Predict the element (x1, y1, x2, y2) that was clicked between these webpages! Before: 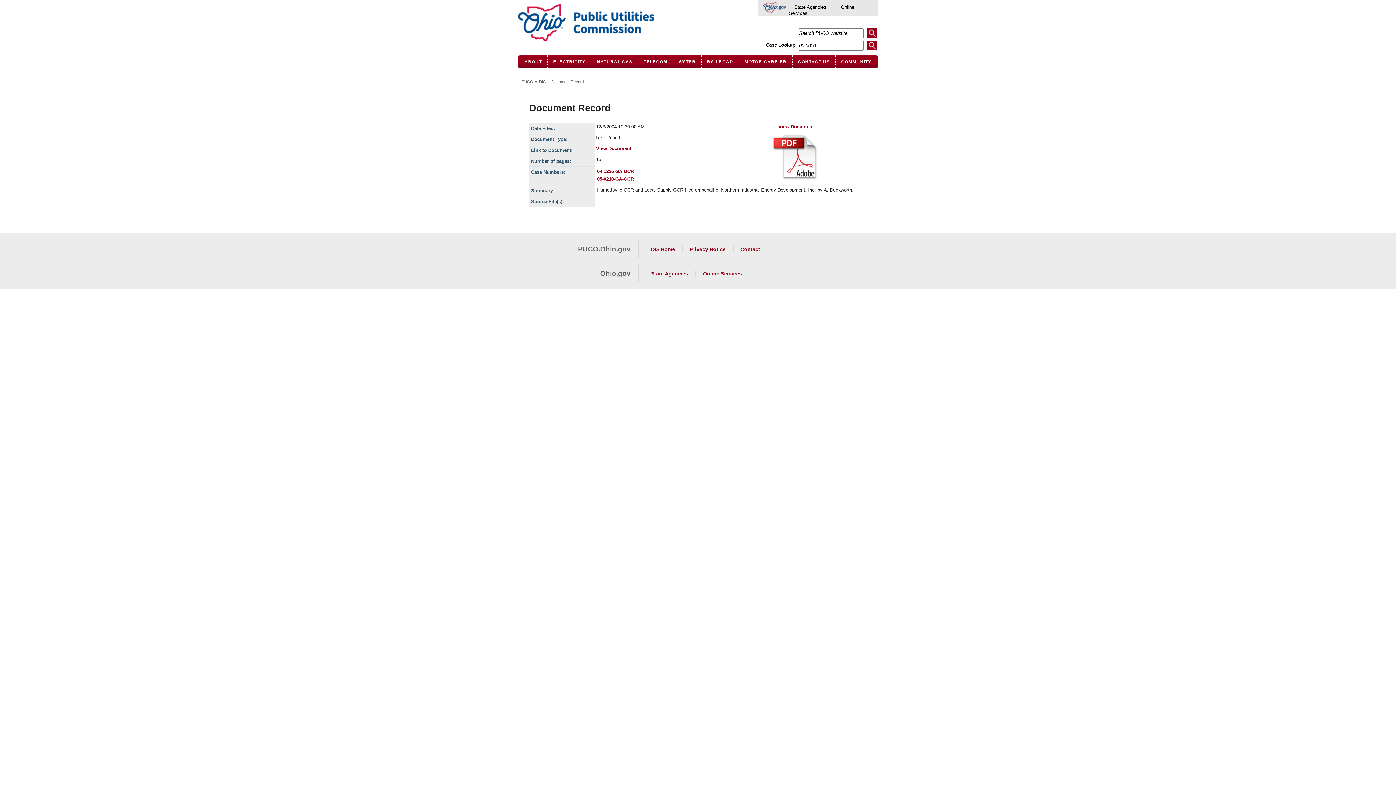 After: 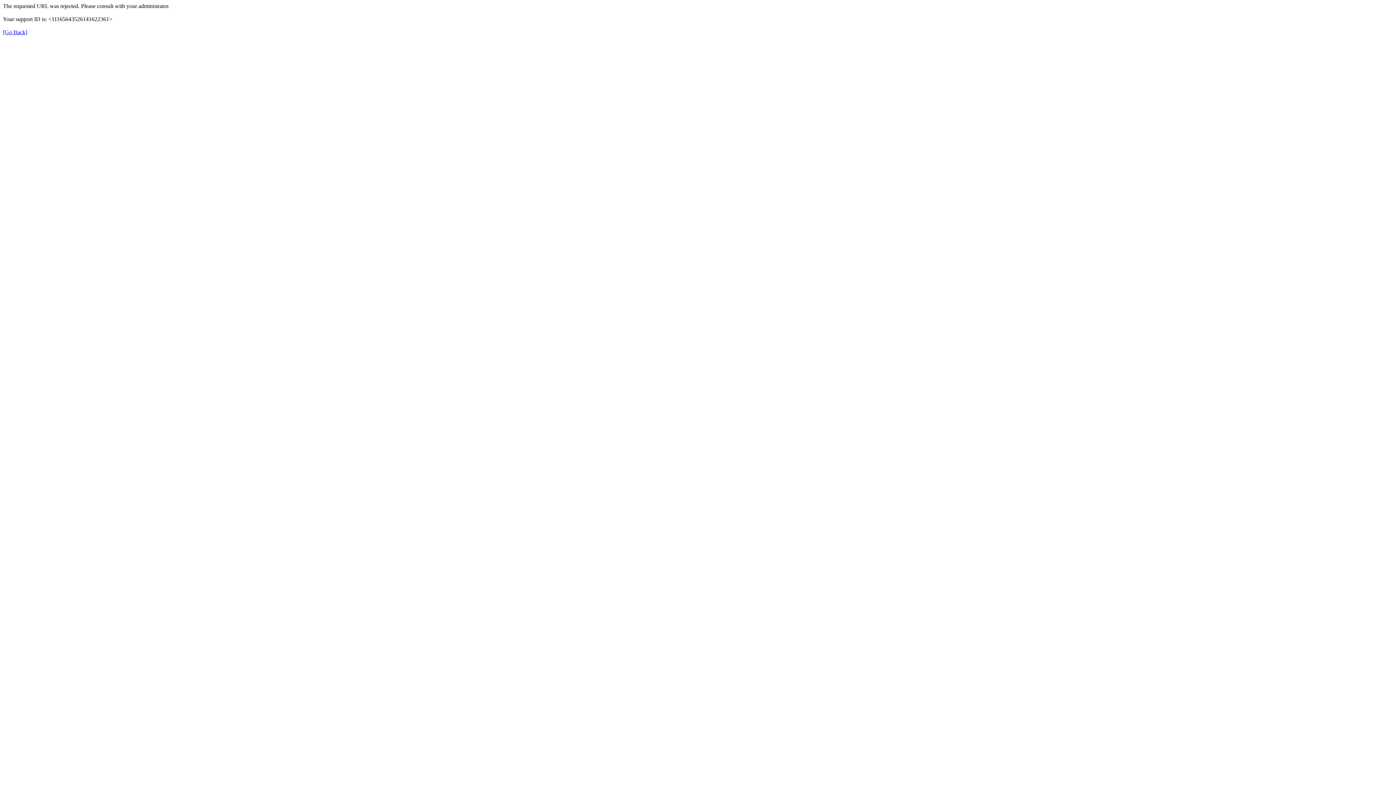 Action: label: 04-1225-GA-GCR bbox: (597, 168, 634, 174)